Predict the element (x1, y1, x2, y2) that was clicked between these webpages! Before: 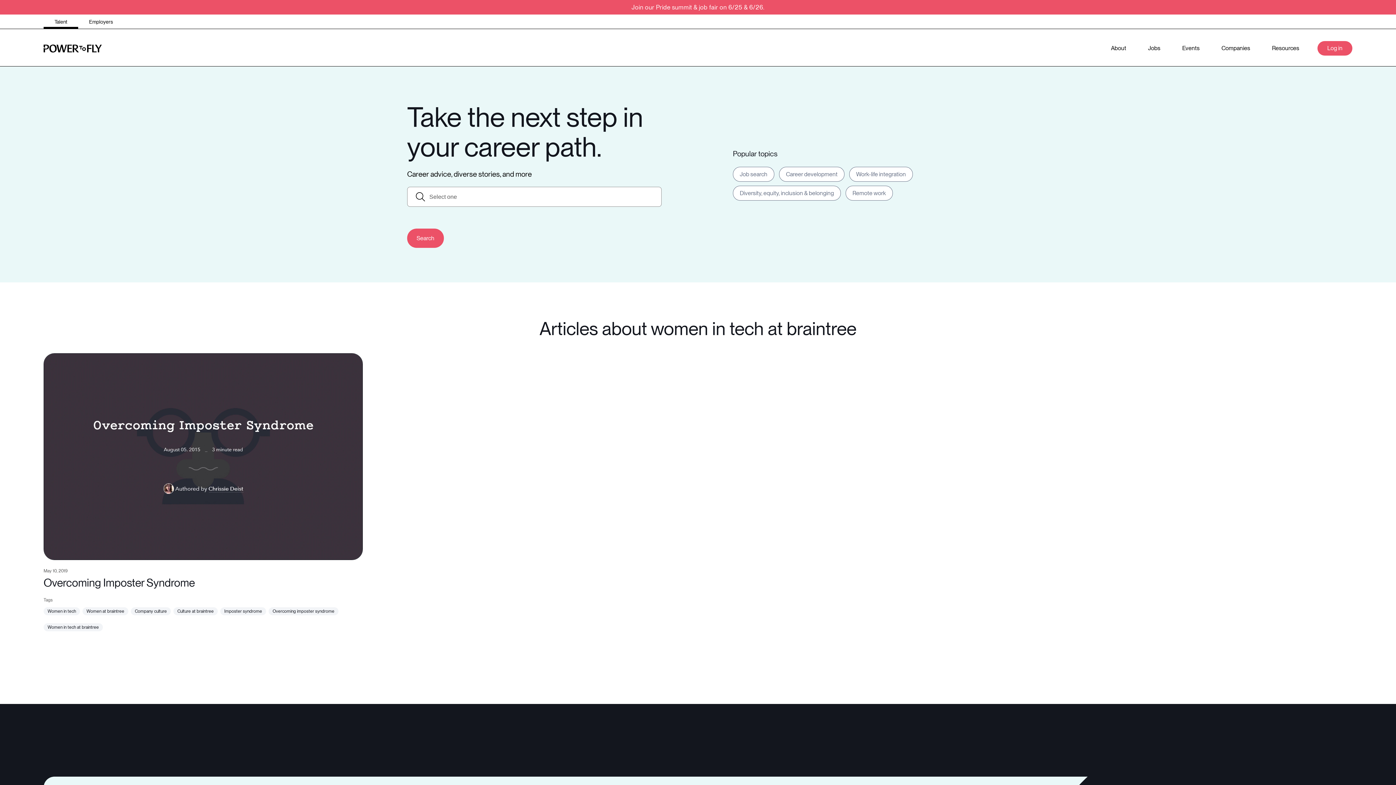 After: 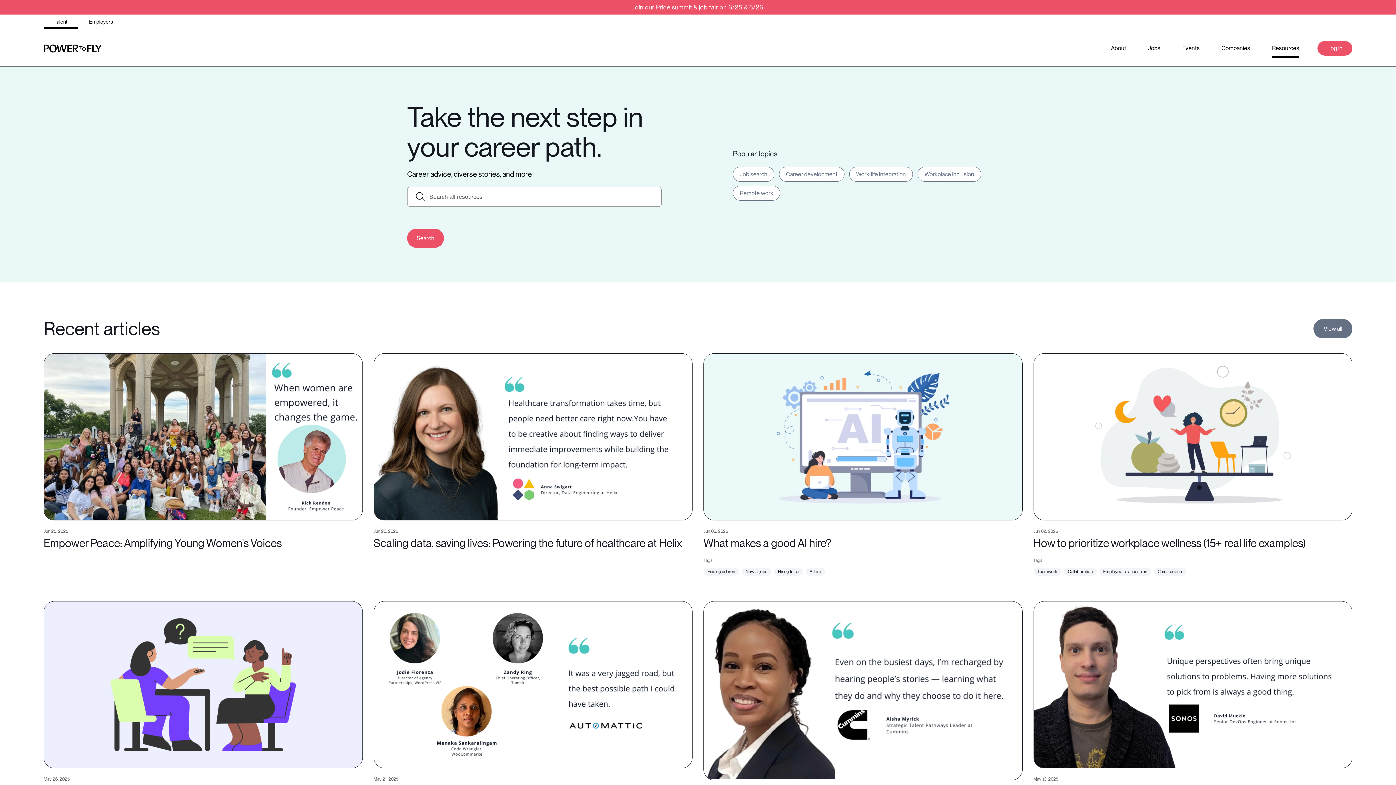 Action: label: Resources bbox: (1261, 38, 1310, 57)